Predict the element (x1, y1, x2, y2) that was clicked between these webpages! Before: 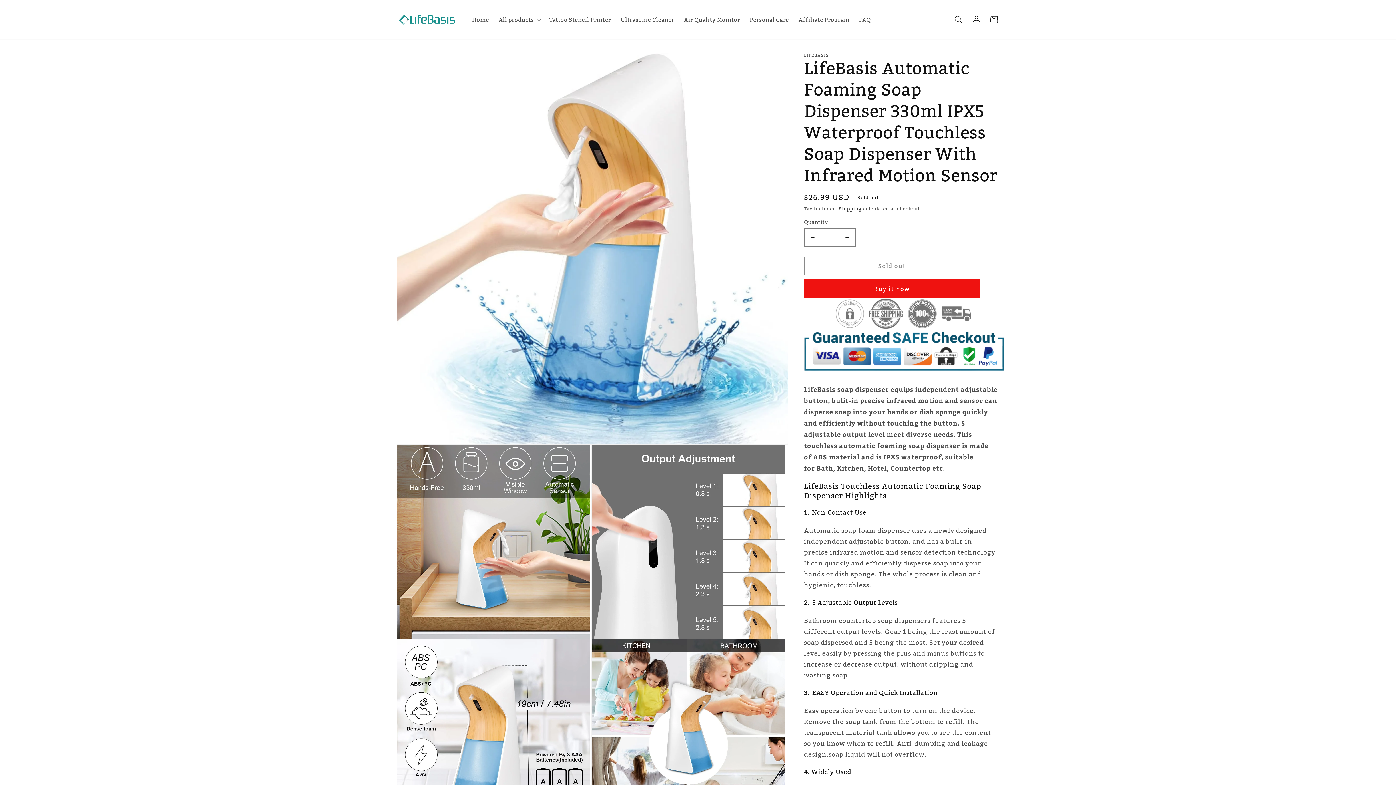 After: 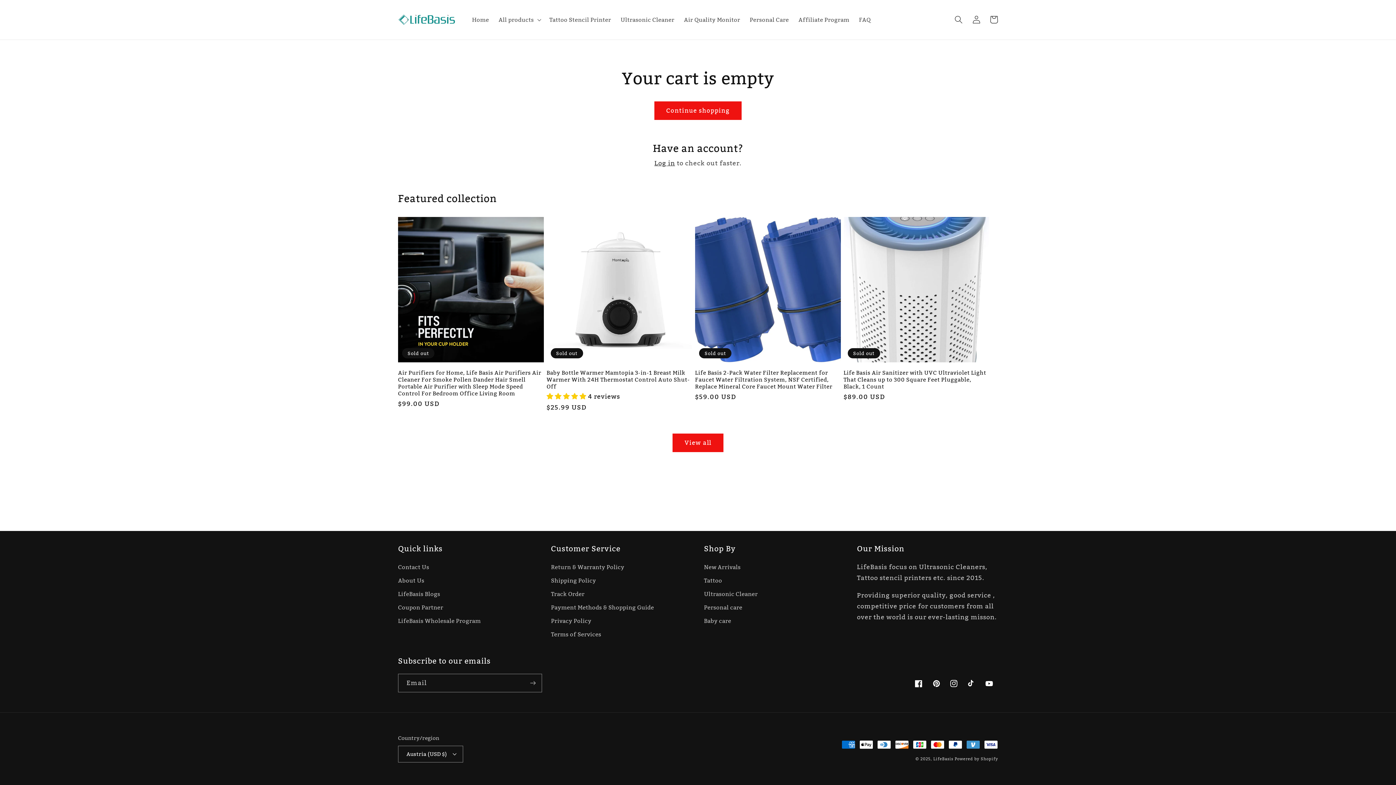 Action: bbox: (985, 10, 1002, 28) label: Cart